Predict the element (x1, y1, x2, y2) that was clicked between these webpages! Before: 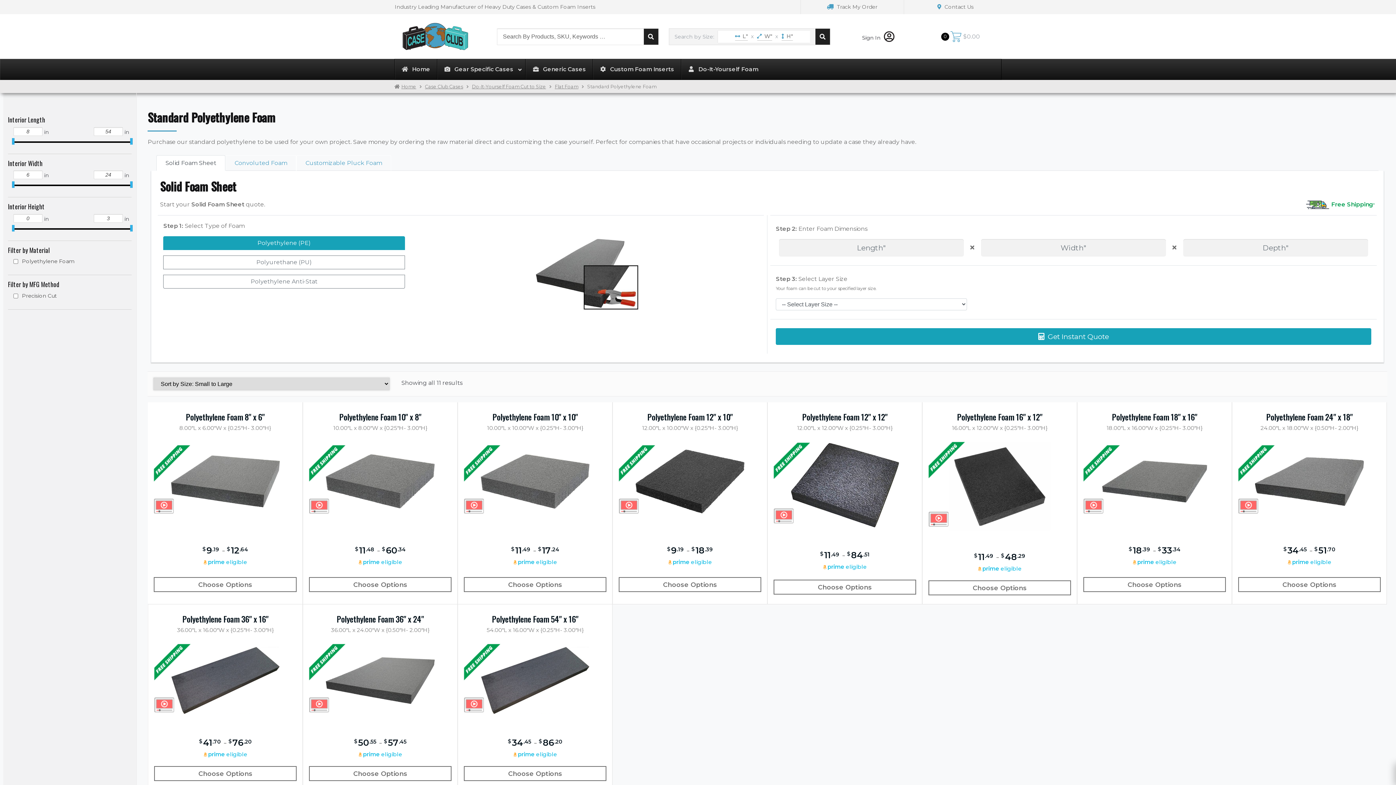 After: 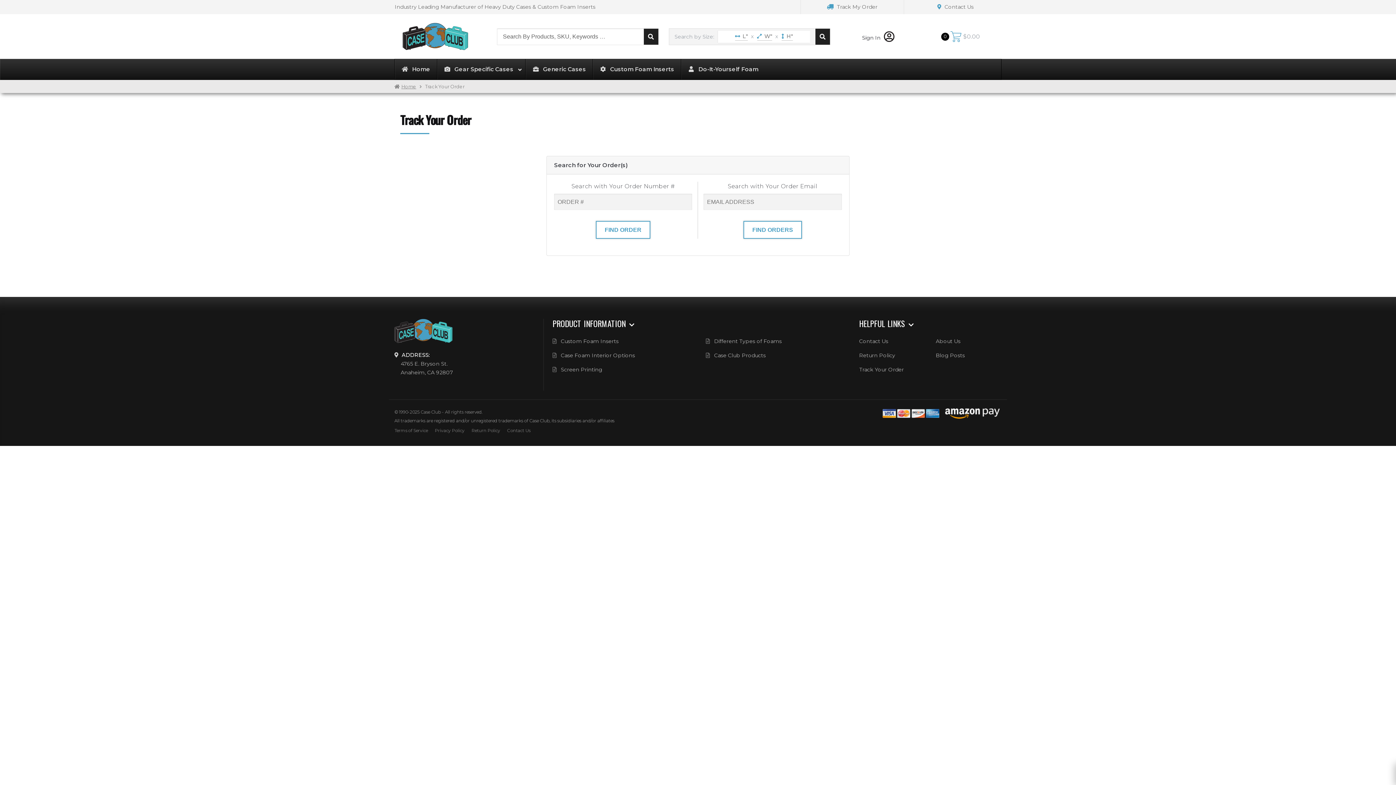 Action: bbox: (827, 3, 877, 10) label:  Track My Order